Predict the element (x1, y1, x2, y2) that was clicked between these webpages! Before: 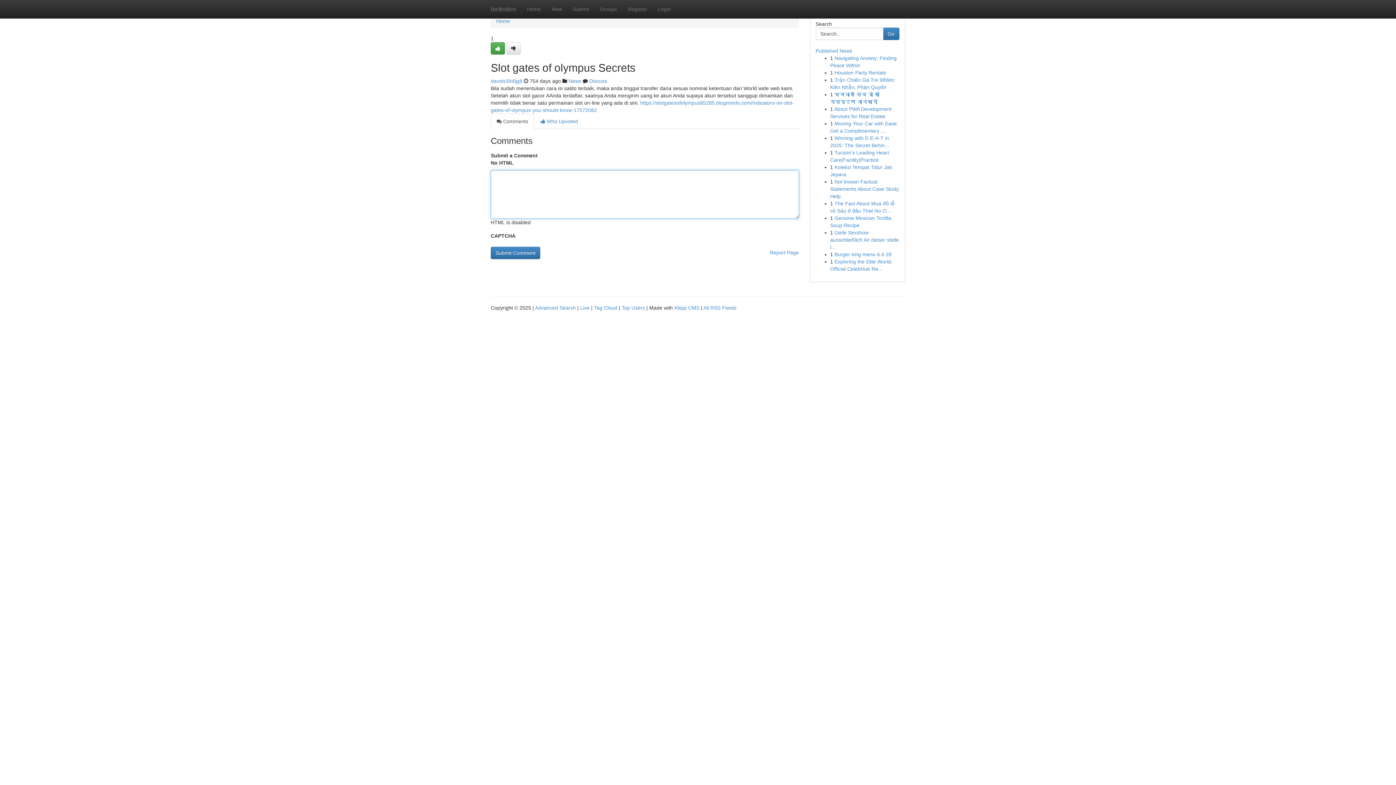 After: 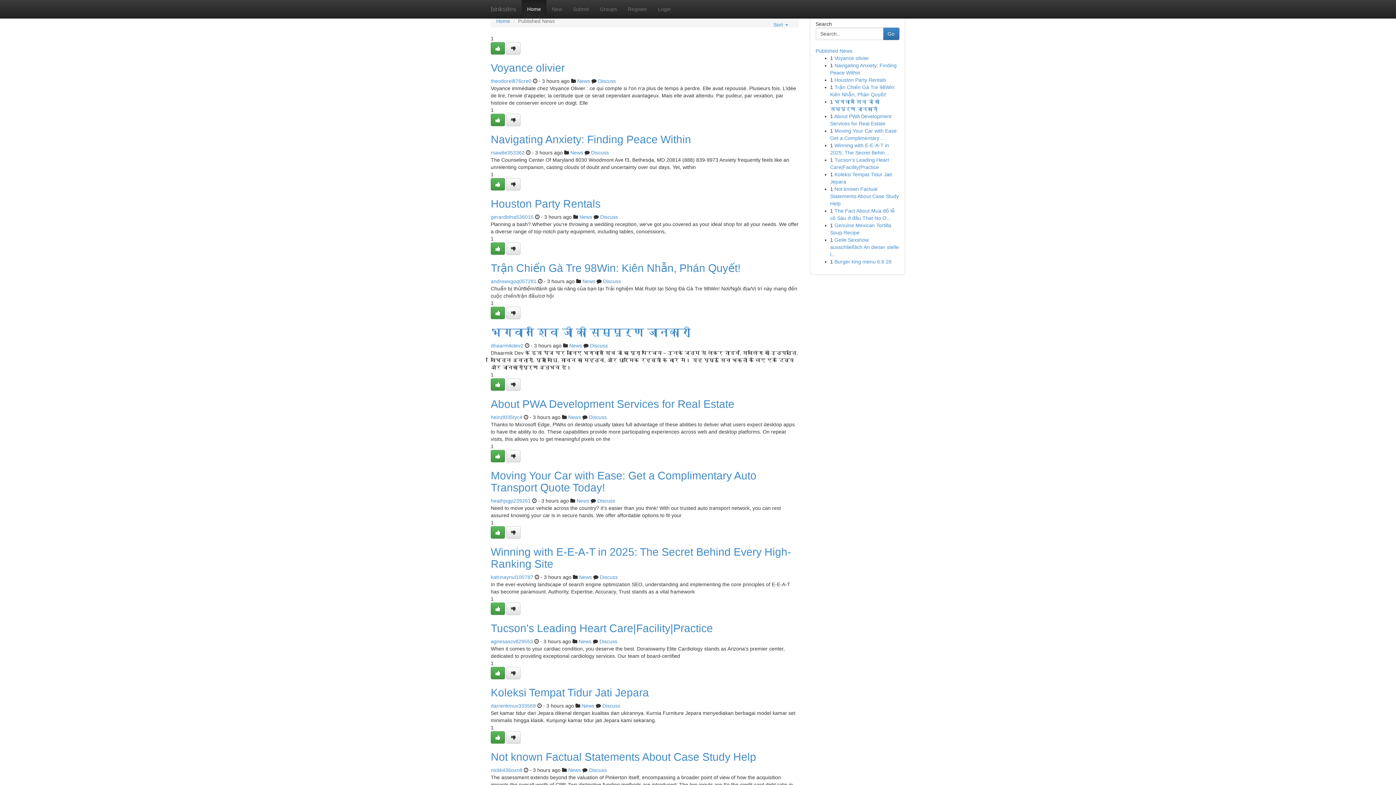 Action: bbox: (815, 48, 852, 53) label: Published News